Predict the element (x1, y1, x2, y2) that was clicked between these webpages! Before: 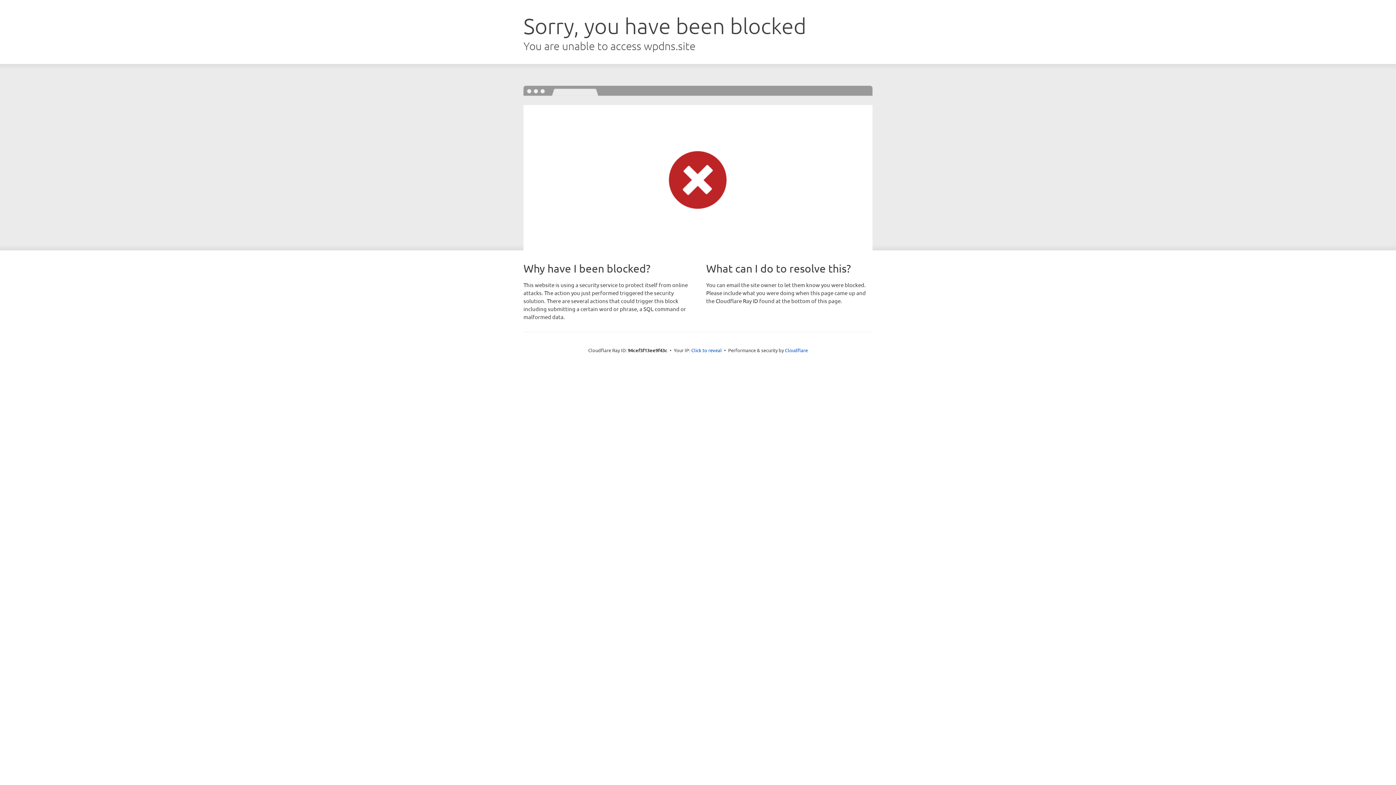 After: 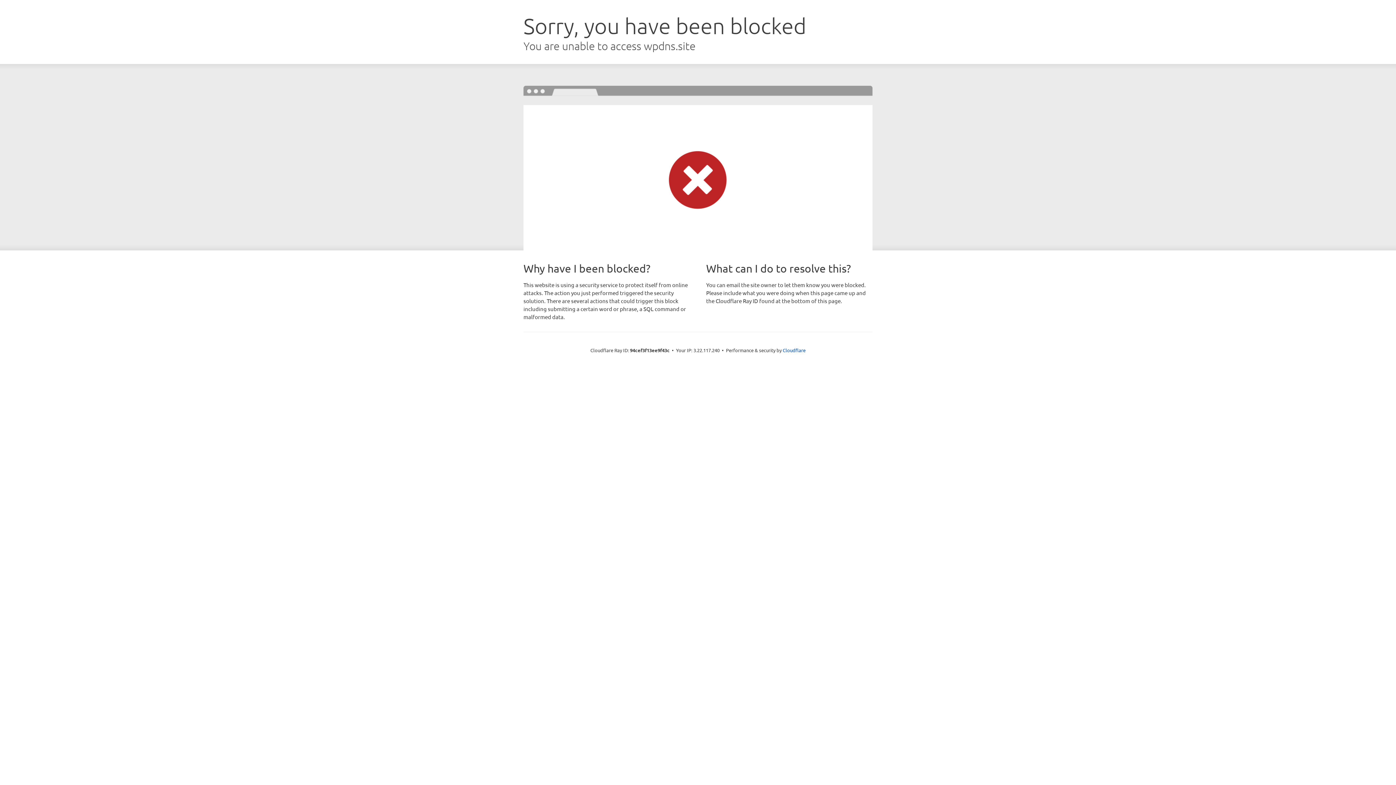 Action: bbox: (691, 346, 722, 353) label: Click to reveal